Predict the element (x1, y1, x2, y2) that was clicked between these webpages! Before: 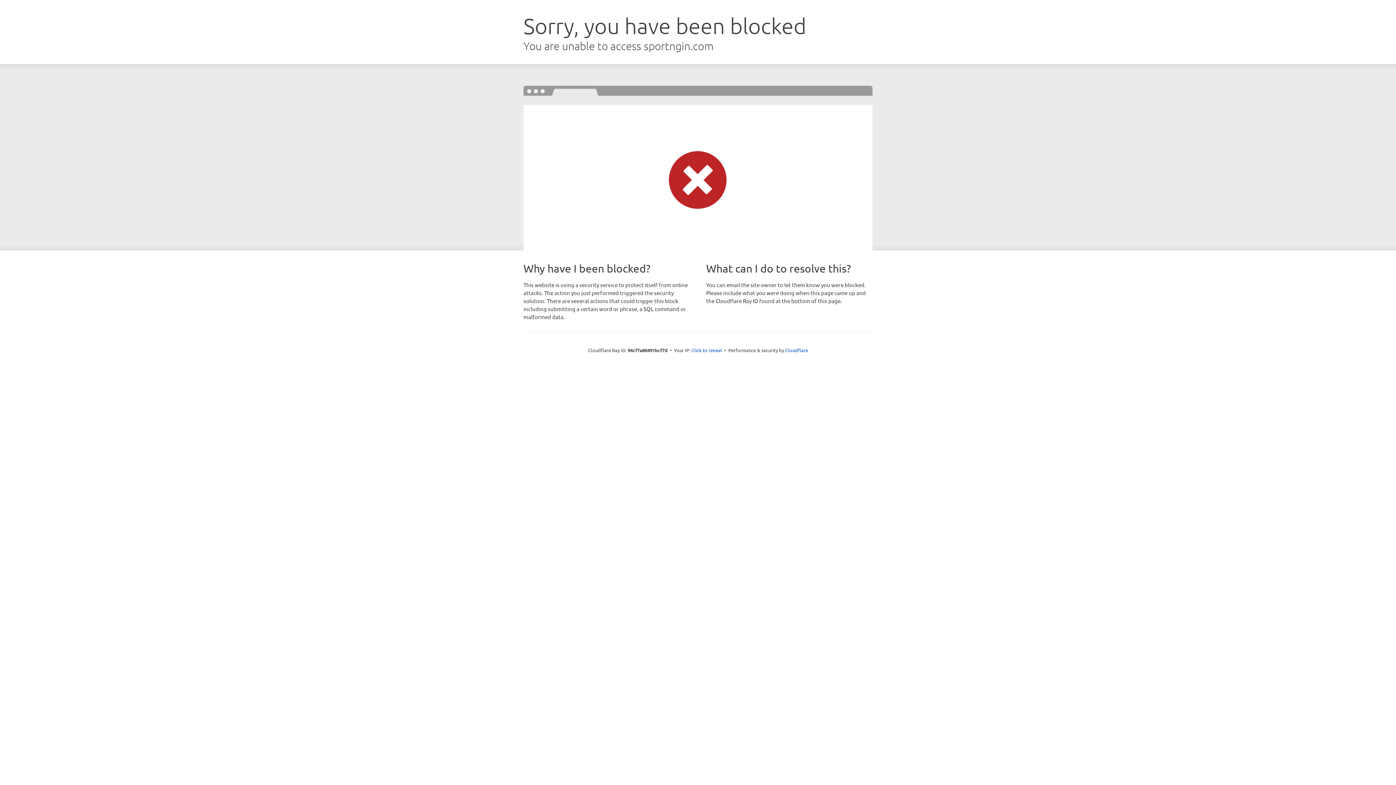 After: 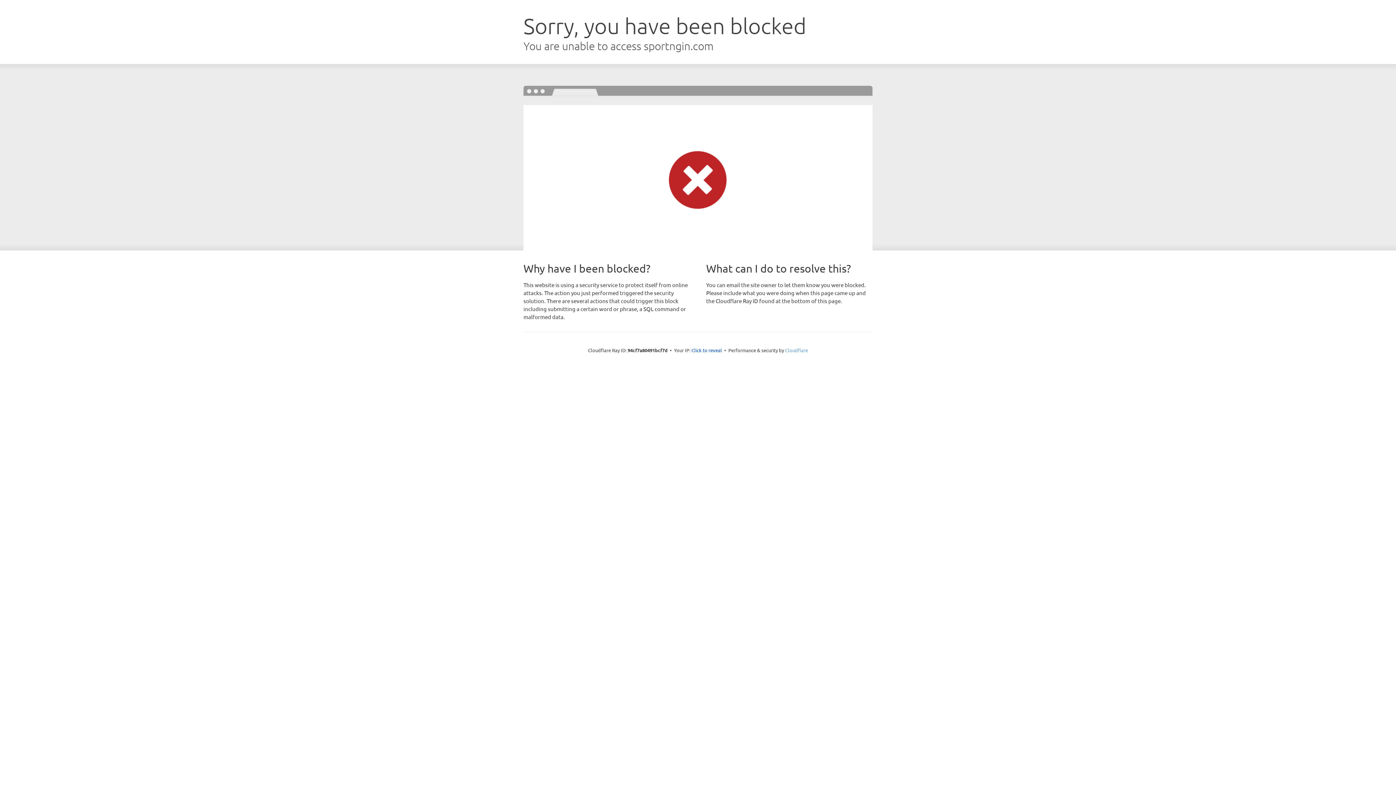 Action: bbox: (785, 347, 808, 353) label: Cloudflare